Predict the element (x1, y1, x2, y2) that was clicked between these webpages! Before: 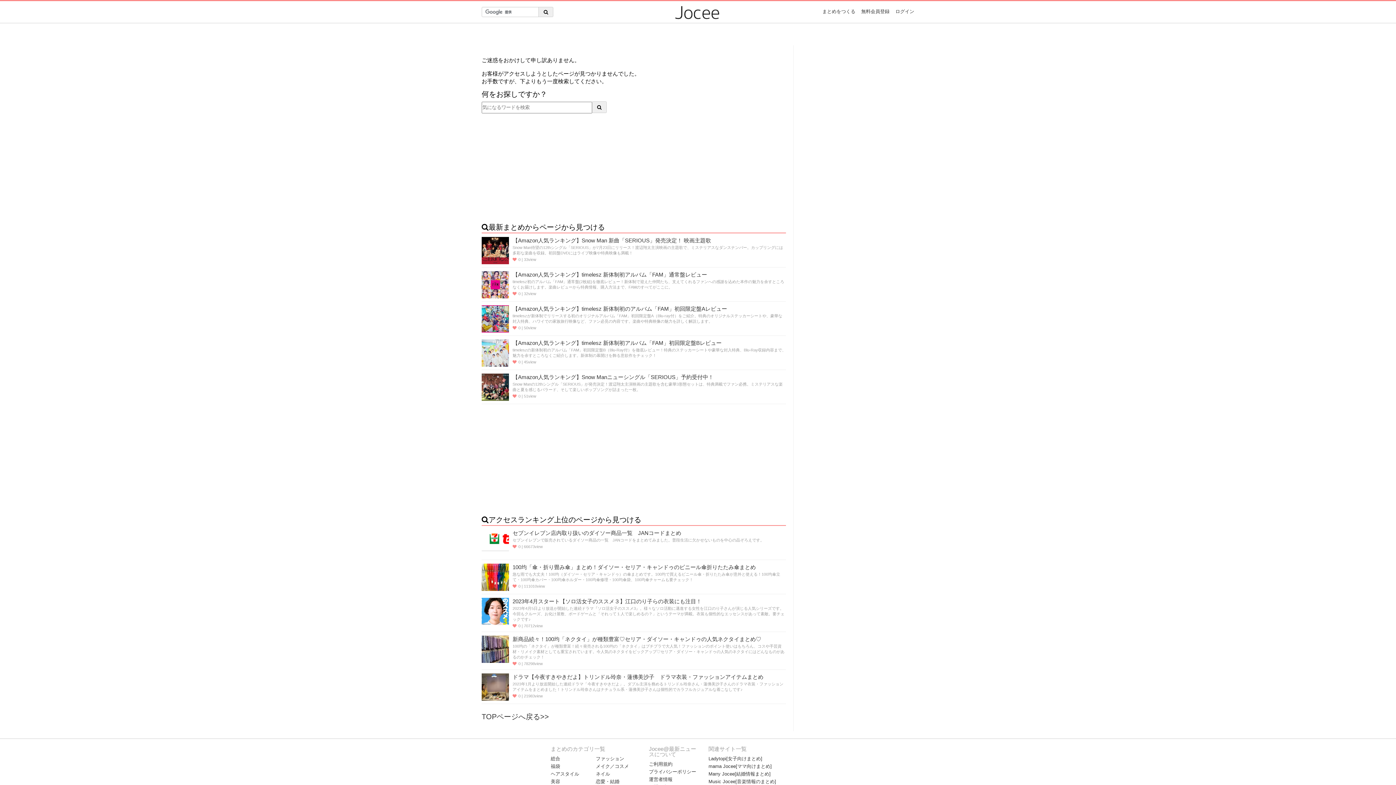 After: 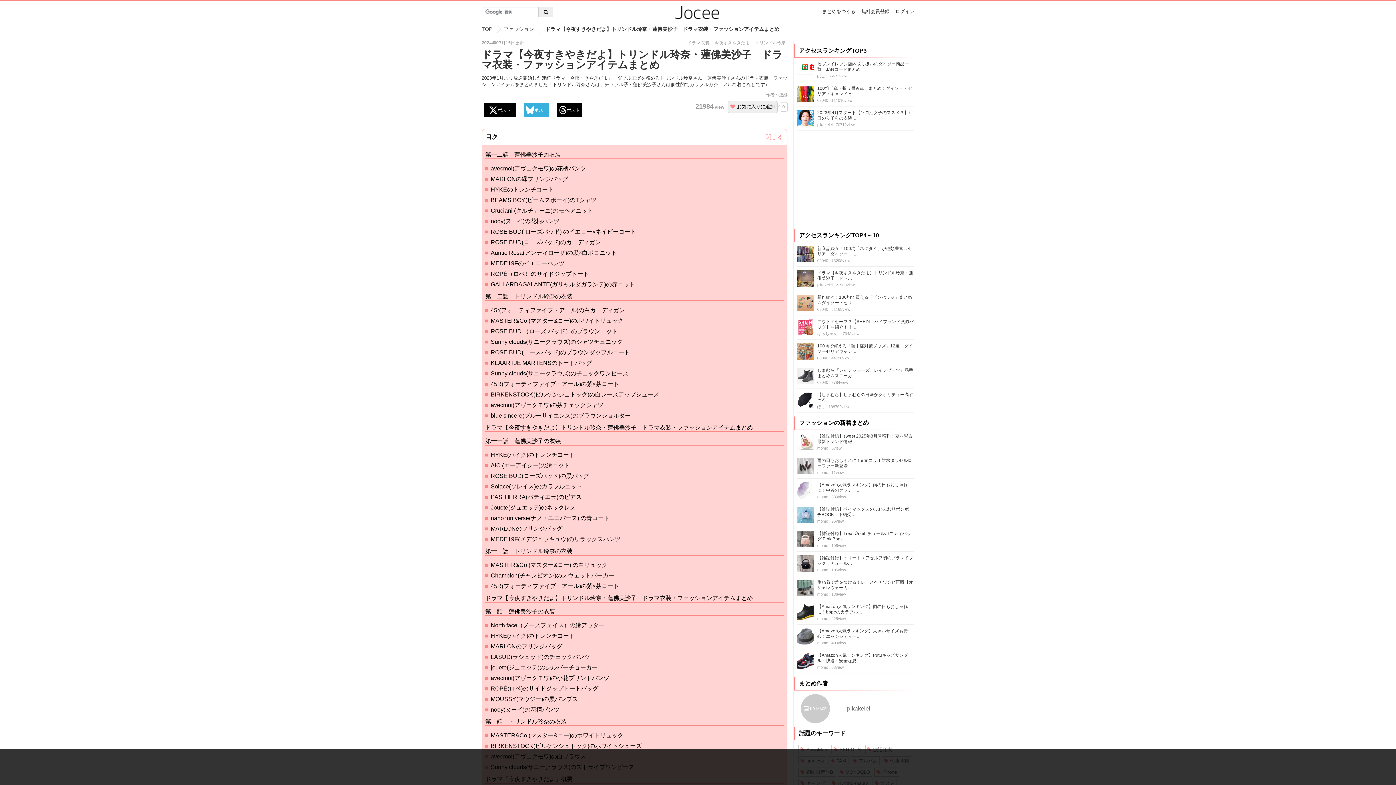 Action: label: ドラマ【今夜すきやきだよ】トリンドル玲奈・蓮佛美沙子　ドラマ衣装・ファッションアイテムまとめ bbox: (512, 674, 763, 680)